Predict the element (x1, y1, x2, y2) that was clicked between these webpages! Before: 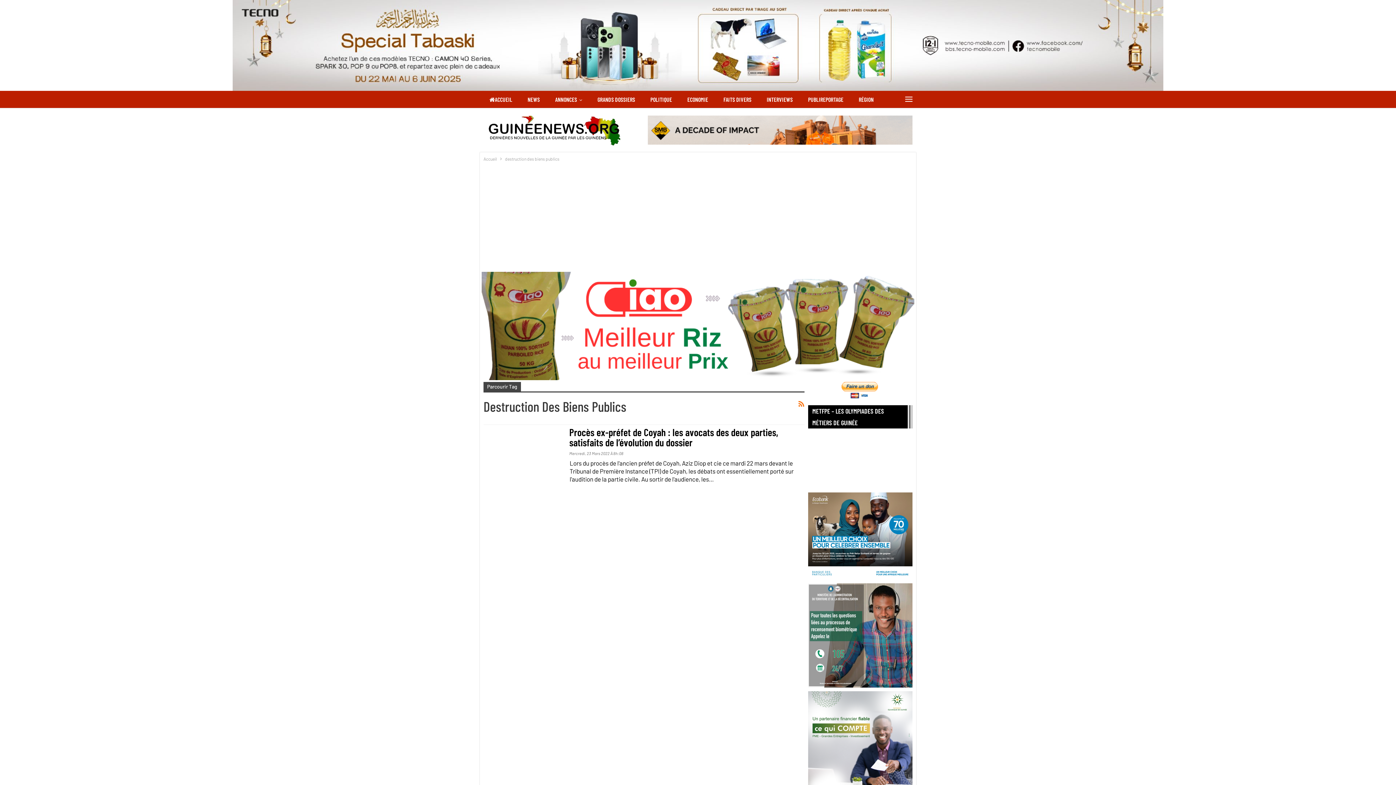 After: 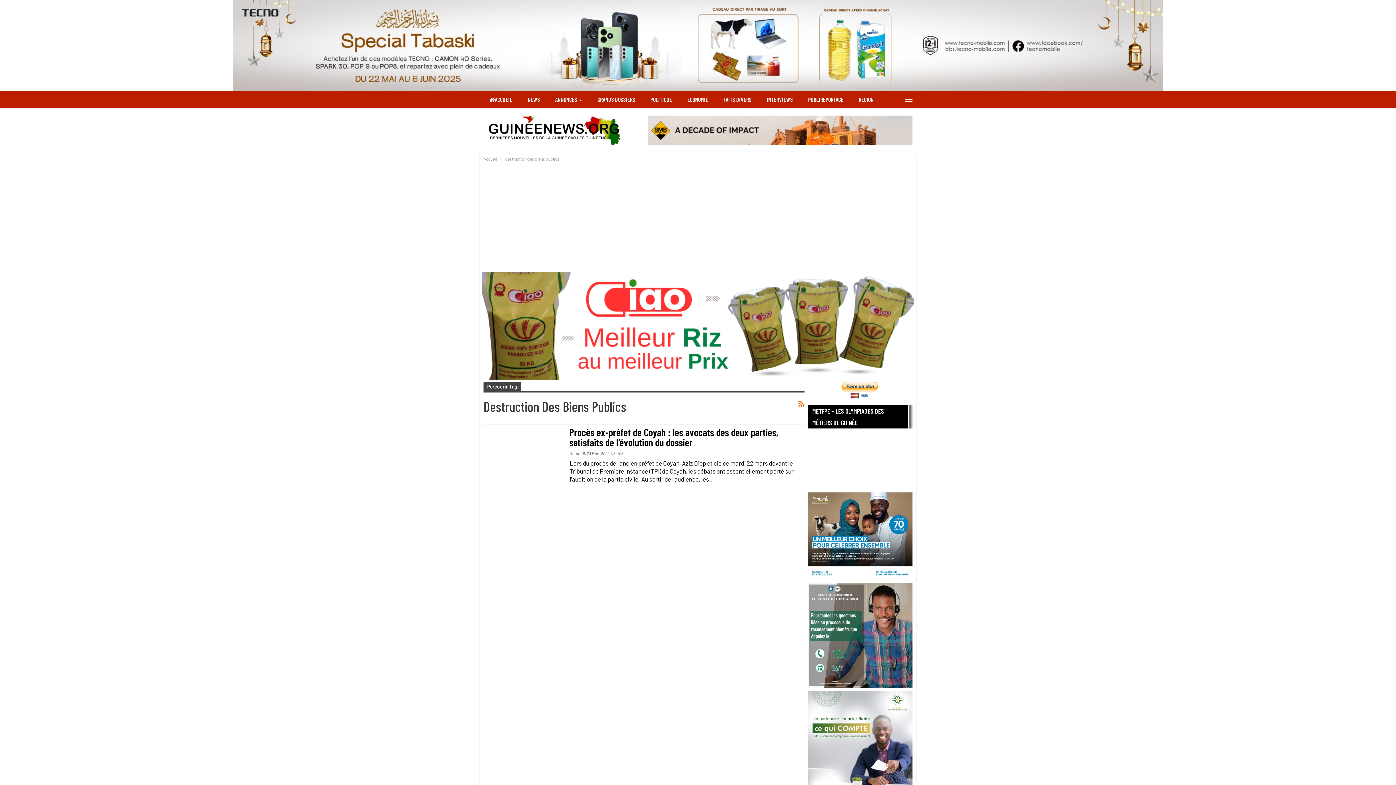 Action: bbox: (808, 631, 912, 638)